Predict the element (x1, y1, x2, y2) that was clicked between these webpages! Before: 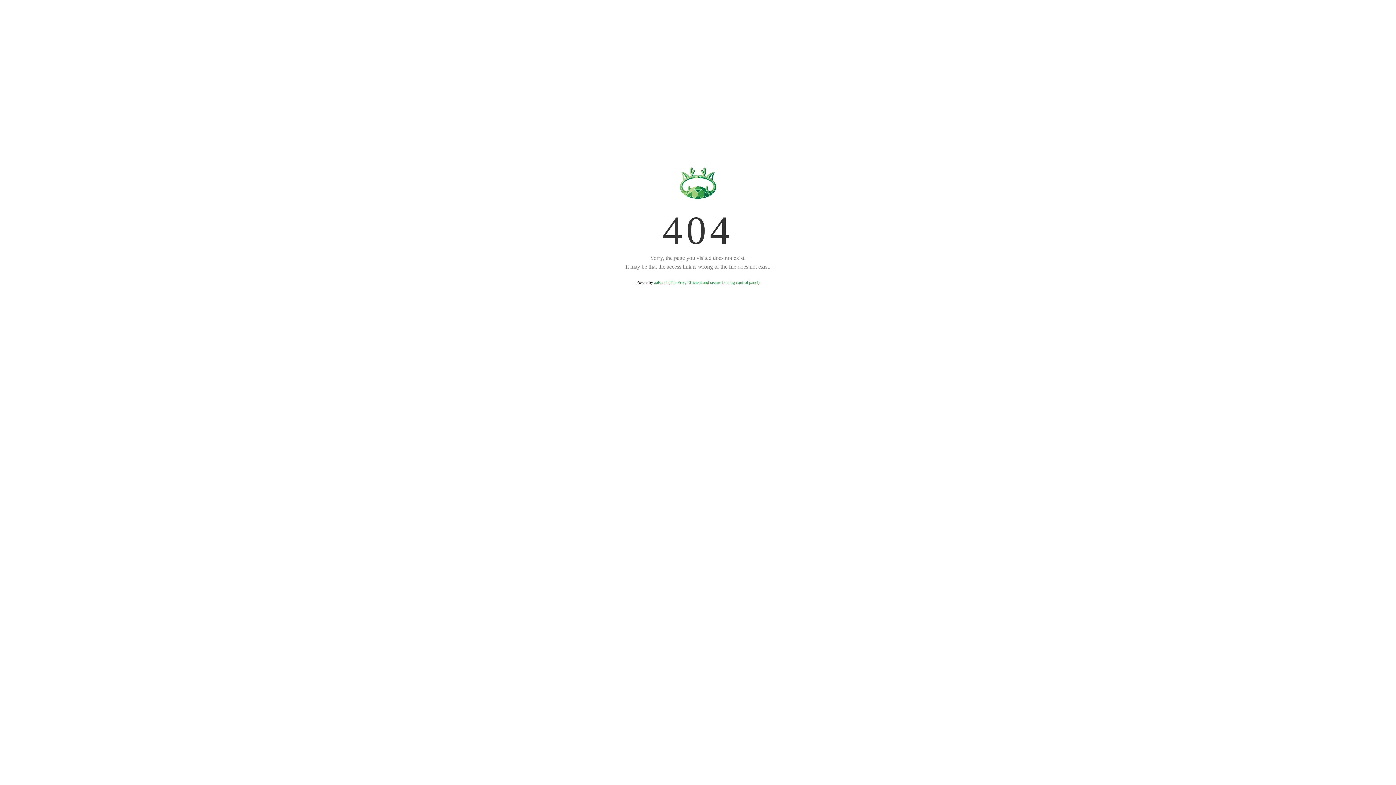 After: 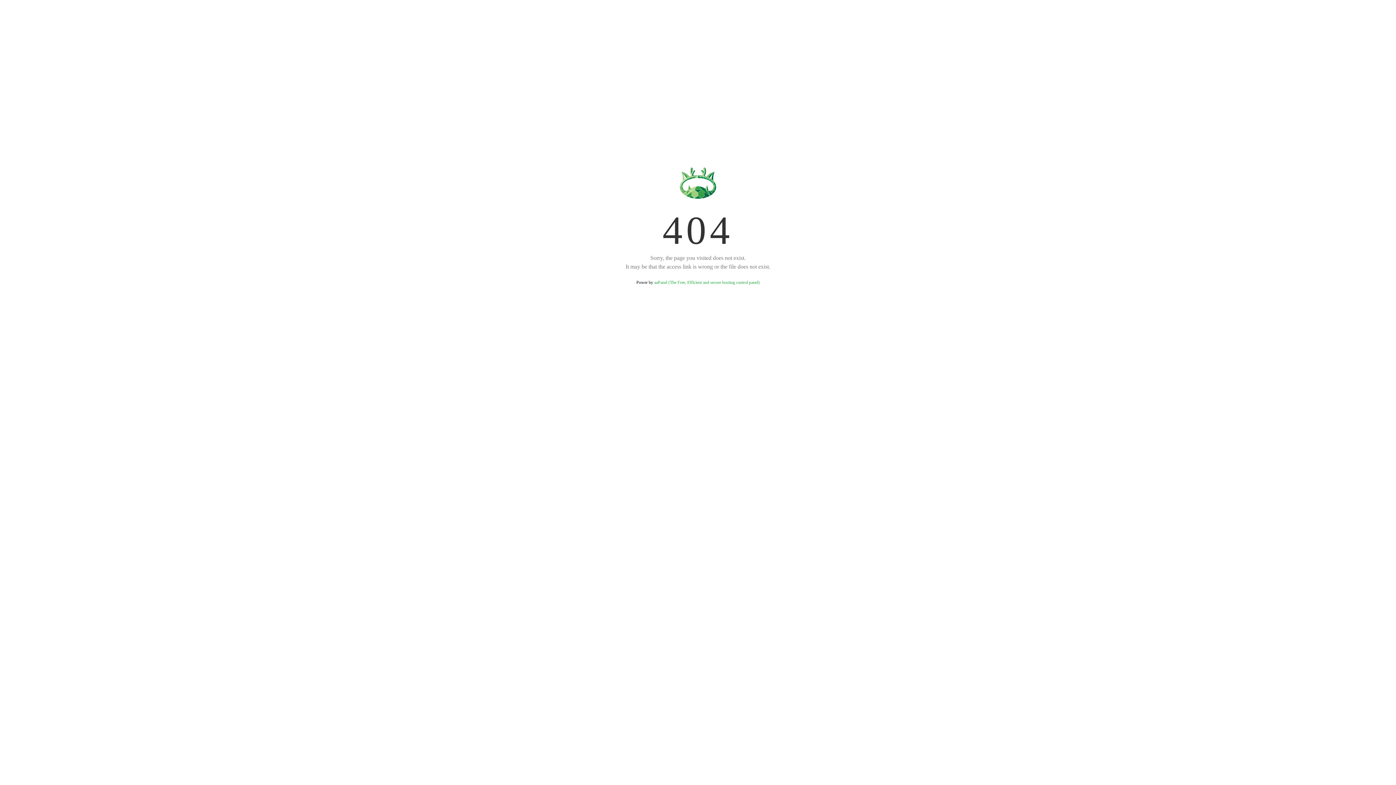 Action: bbox: (654, 280, 759, 285) label: aaPanel (The Free, Efficient and secure hosting control panel)